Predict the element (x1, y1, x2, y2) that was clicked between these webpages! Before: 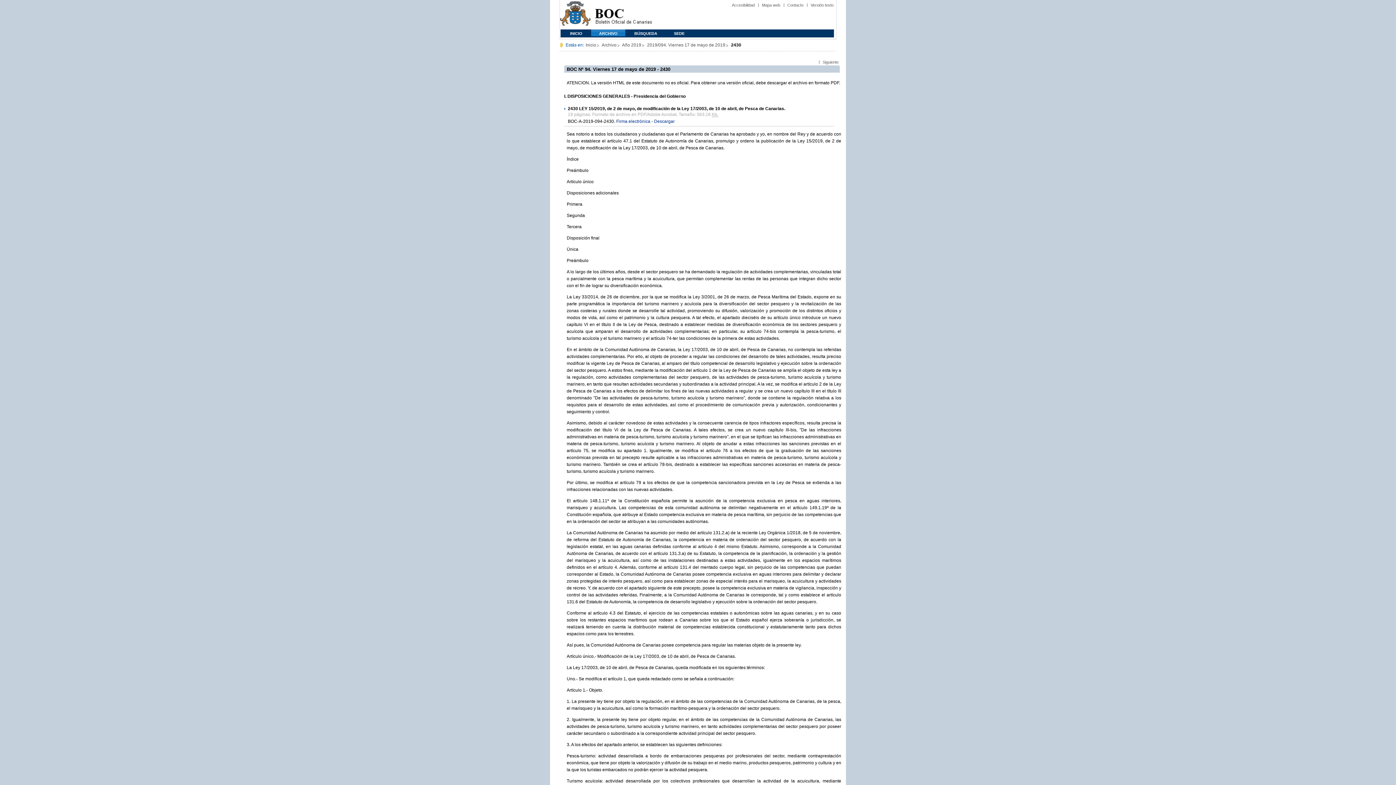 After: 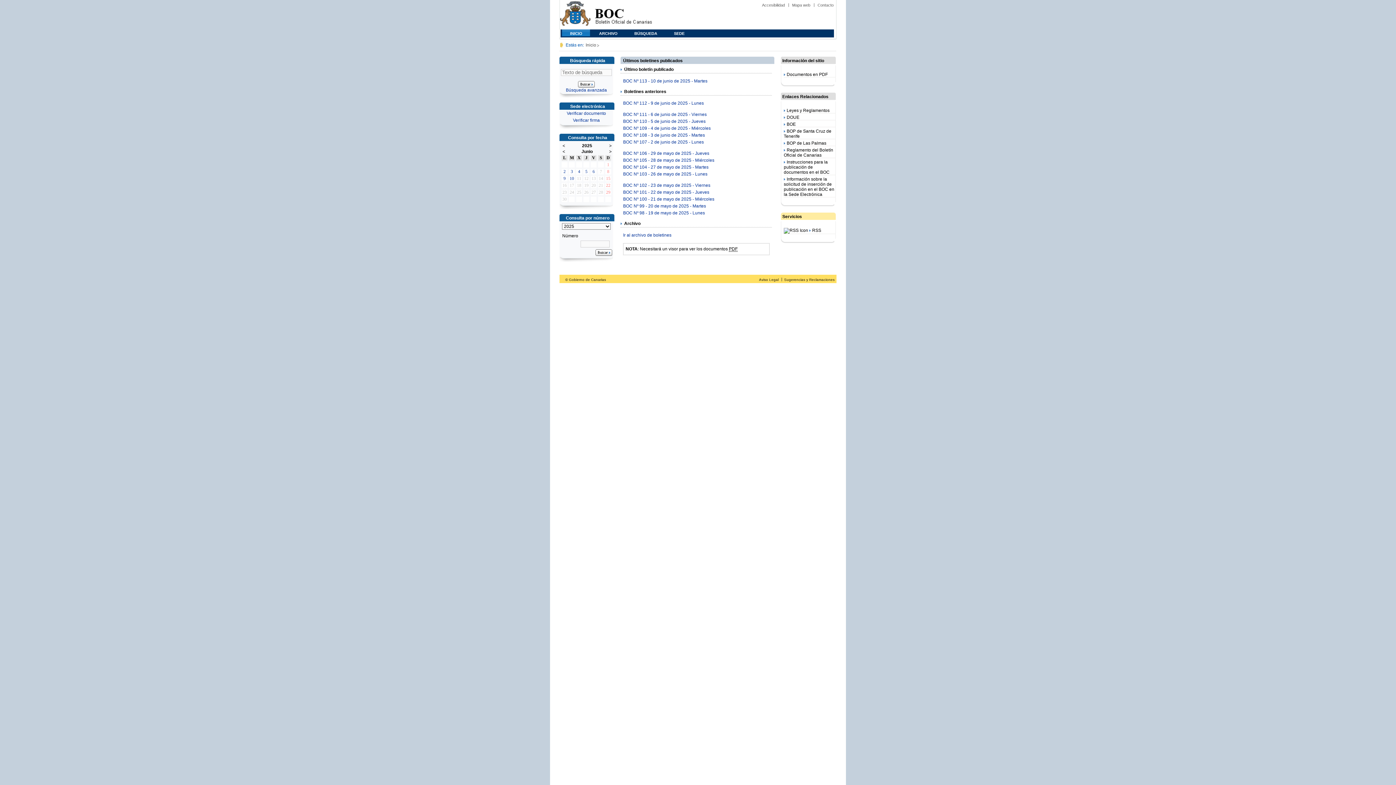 Action: label: Boletín Oficial de Canarias bbox: (590, 0, 656, 29)